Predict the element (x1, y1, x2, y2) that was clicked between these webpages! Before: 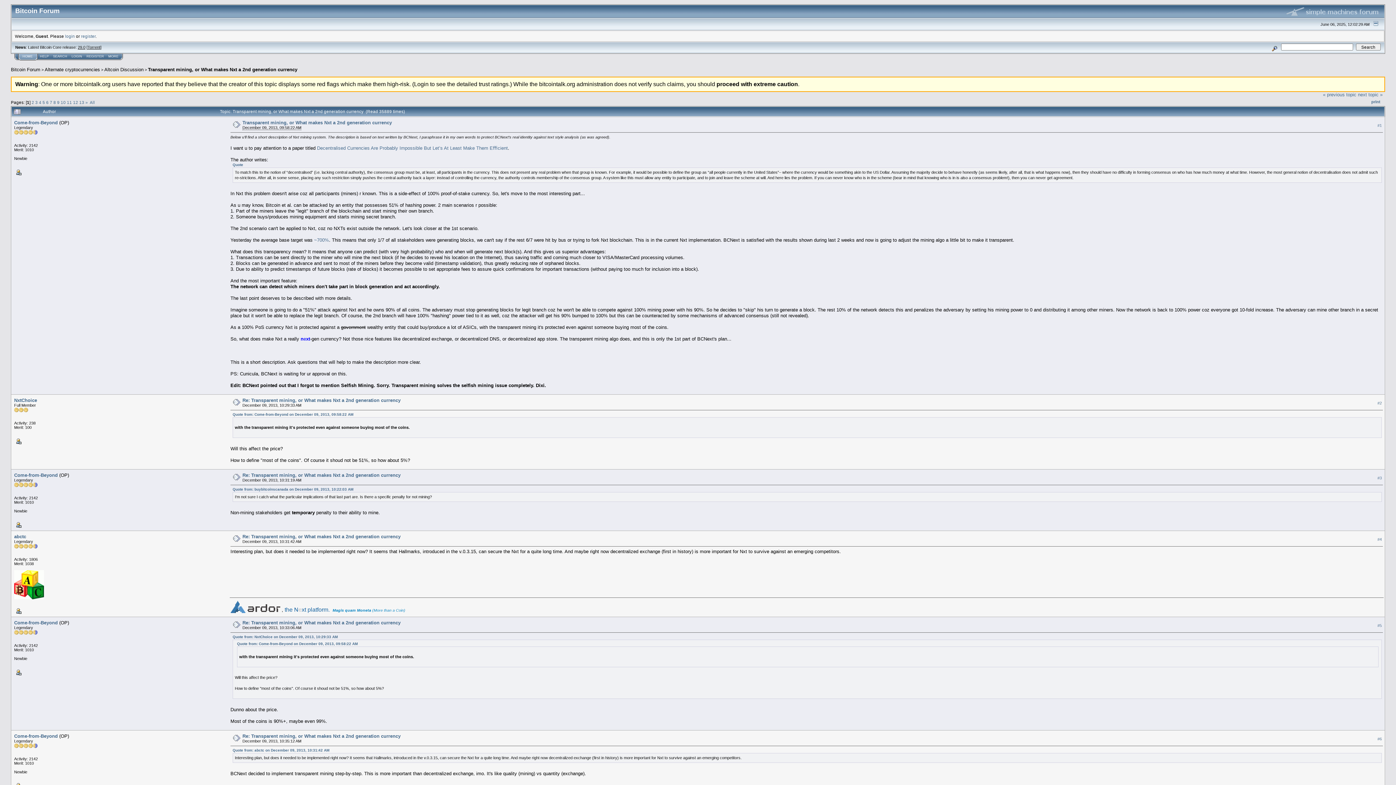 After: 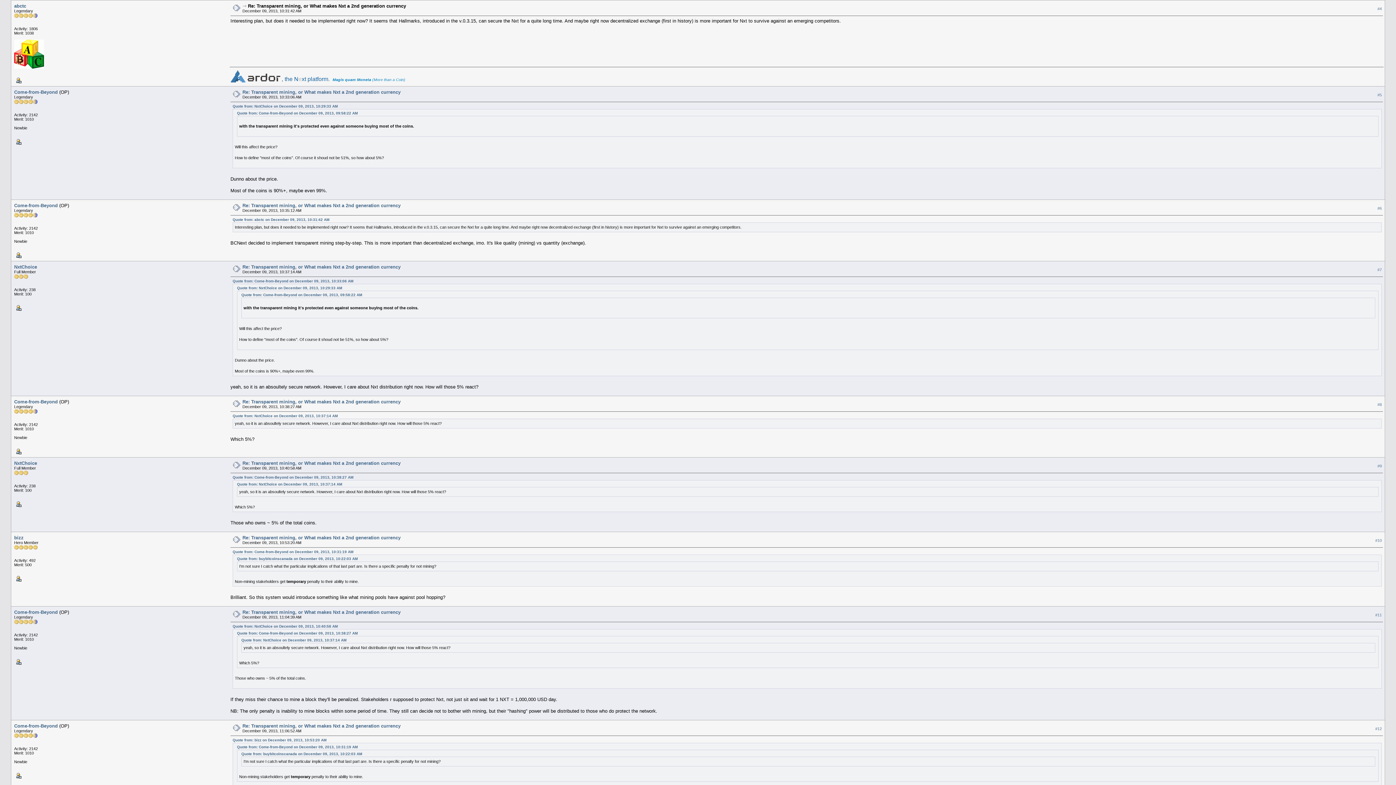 Action: label: Re: Transparent mining, or What makes Nxt a 2nd generation currency bbox: (242, 534, 400, 539)